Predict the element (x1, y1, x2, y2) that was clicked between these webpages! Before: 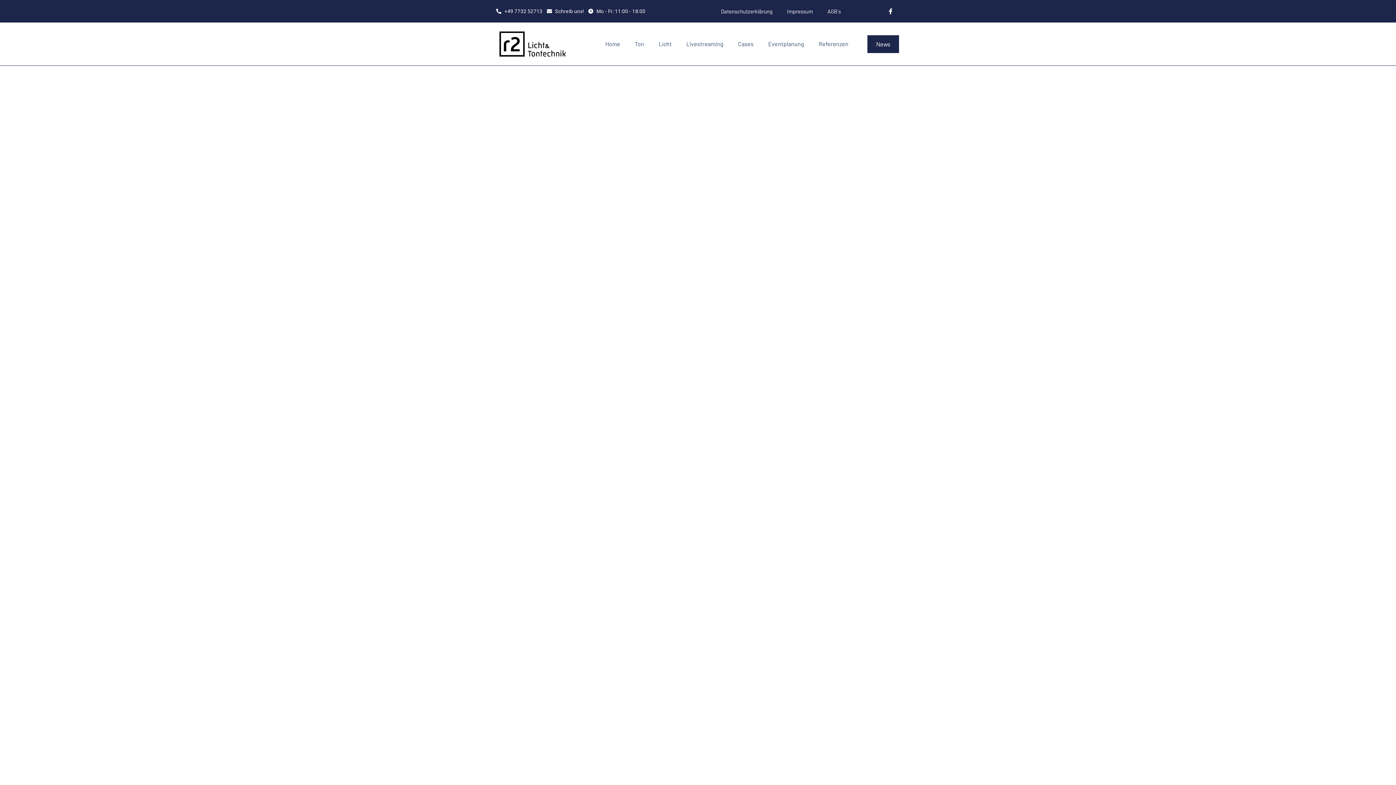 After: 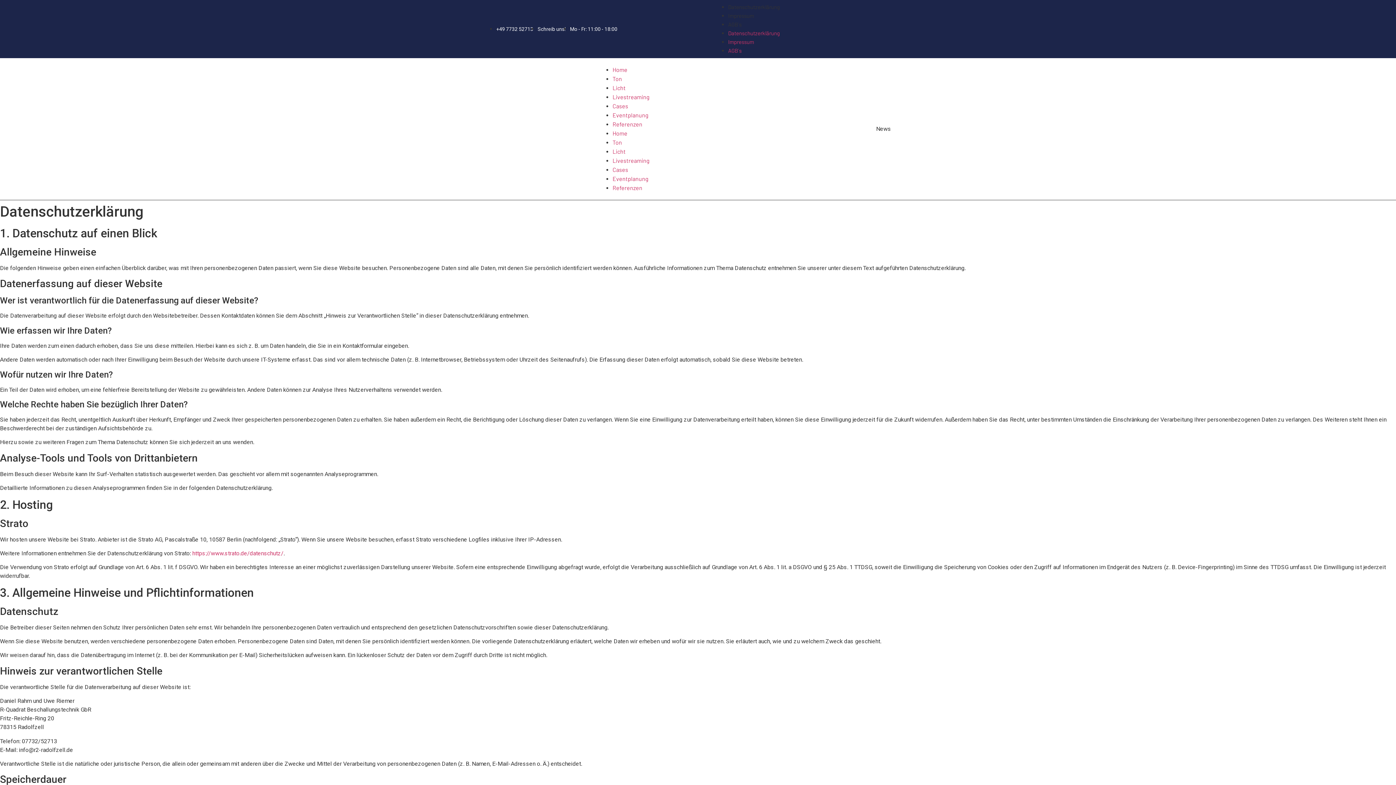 Action: label: Datenschutzerklärung bbox: (713, 2, 779, 19)